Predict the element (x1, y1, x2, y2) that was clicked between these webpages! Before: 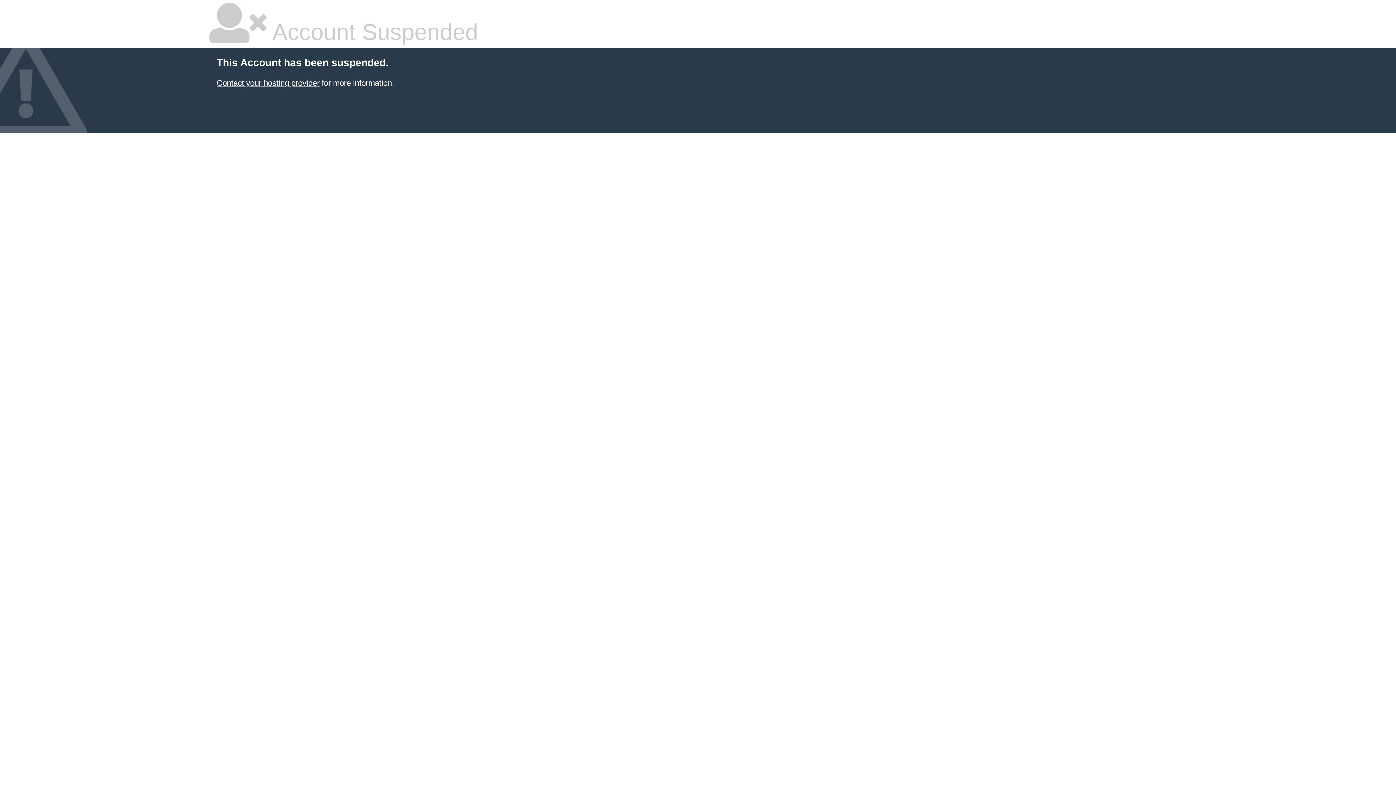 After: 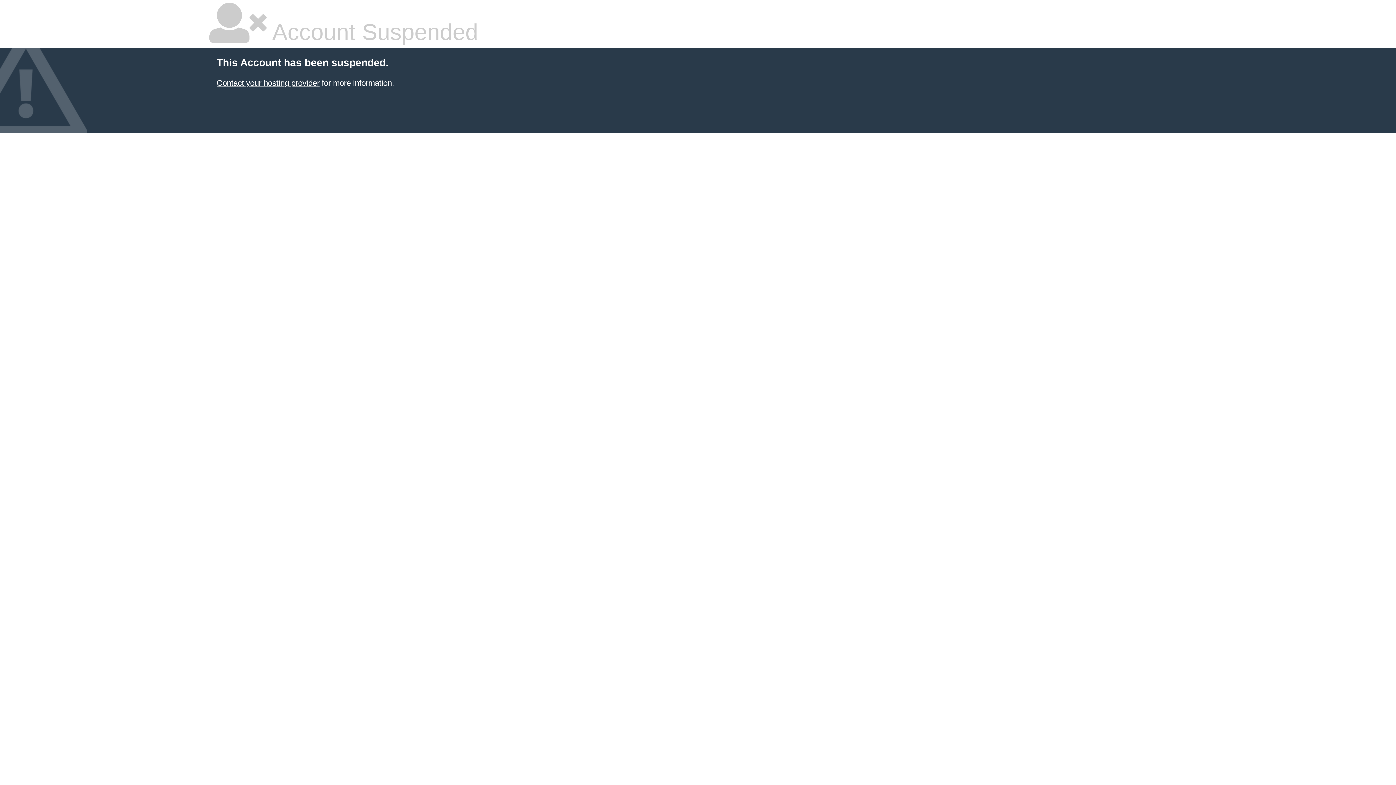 Action: label: Contact your hosting provider bbox: (216, 78, 319, 87)